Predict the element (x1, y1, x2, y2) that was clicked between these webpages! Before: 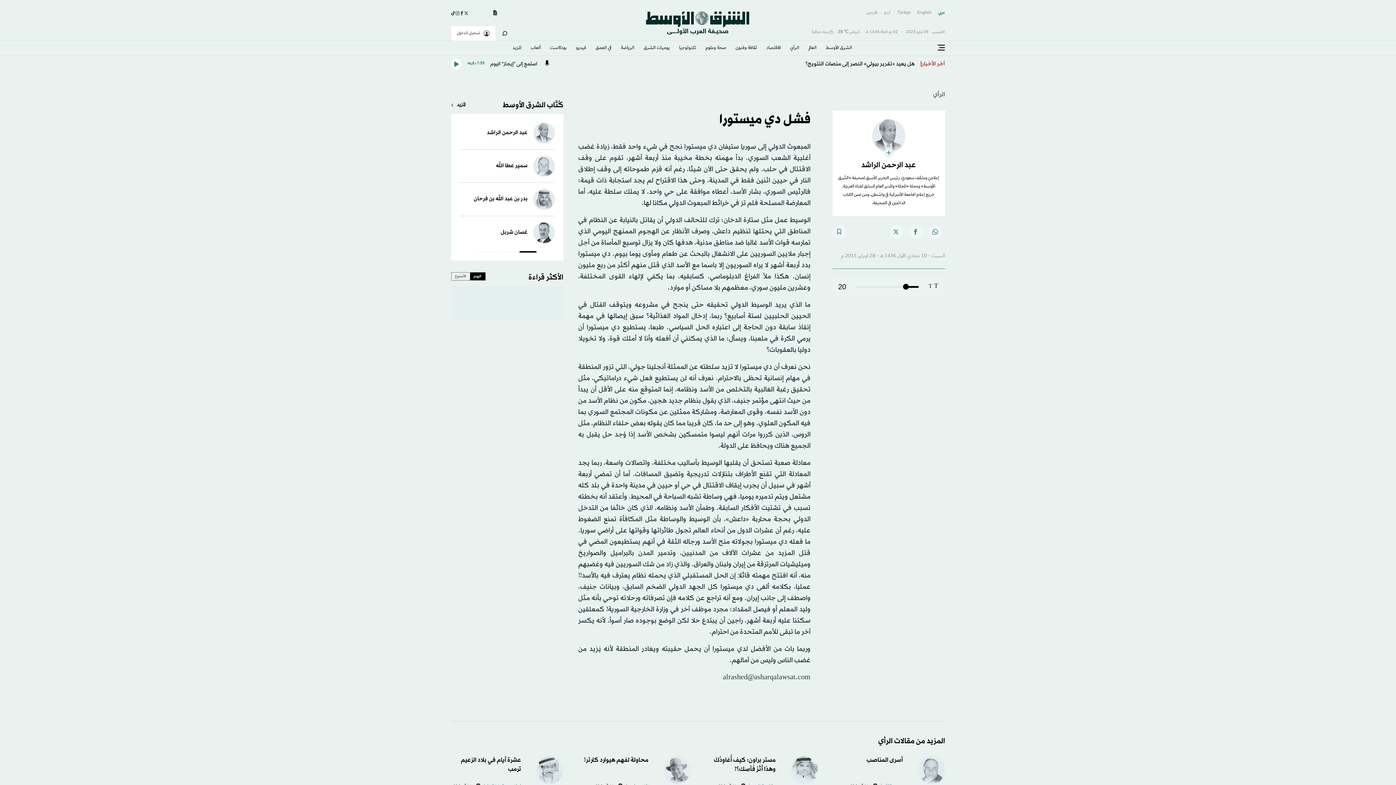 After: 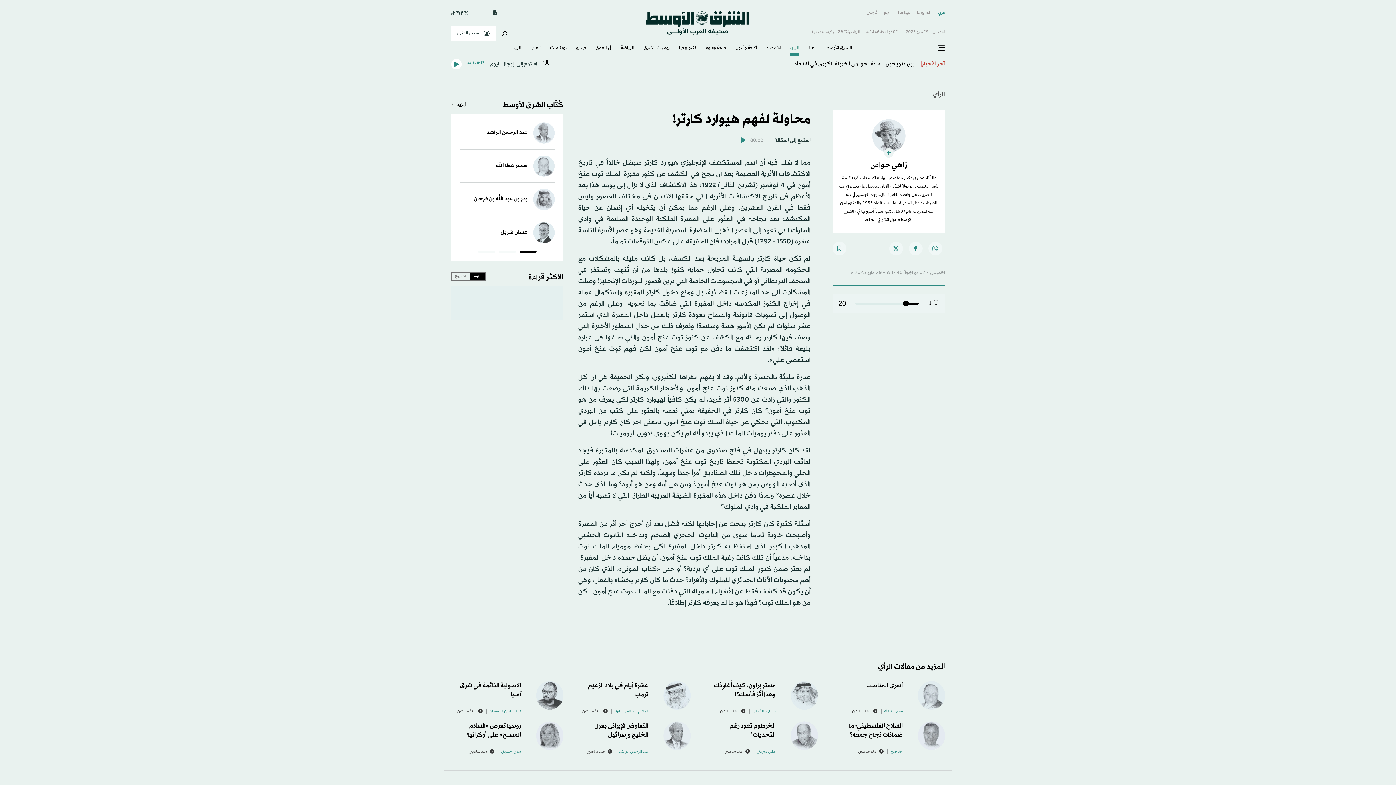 Action: label: محاولة لفهم هيوارد كارتر! bbox: (584, 756, 648, 764)